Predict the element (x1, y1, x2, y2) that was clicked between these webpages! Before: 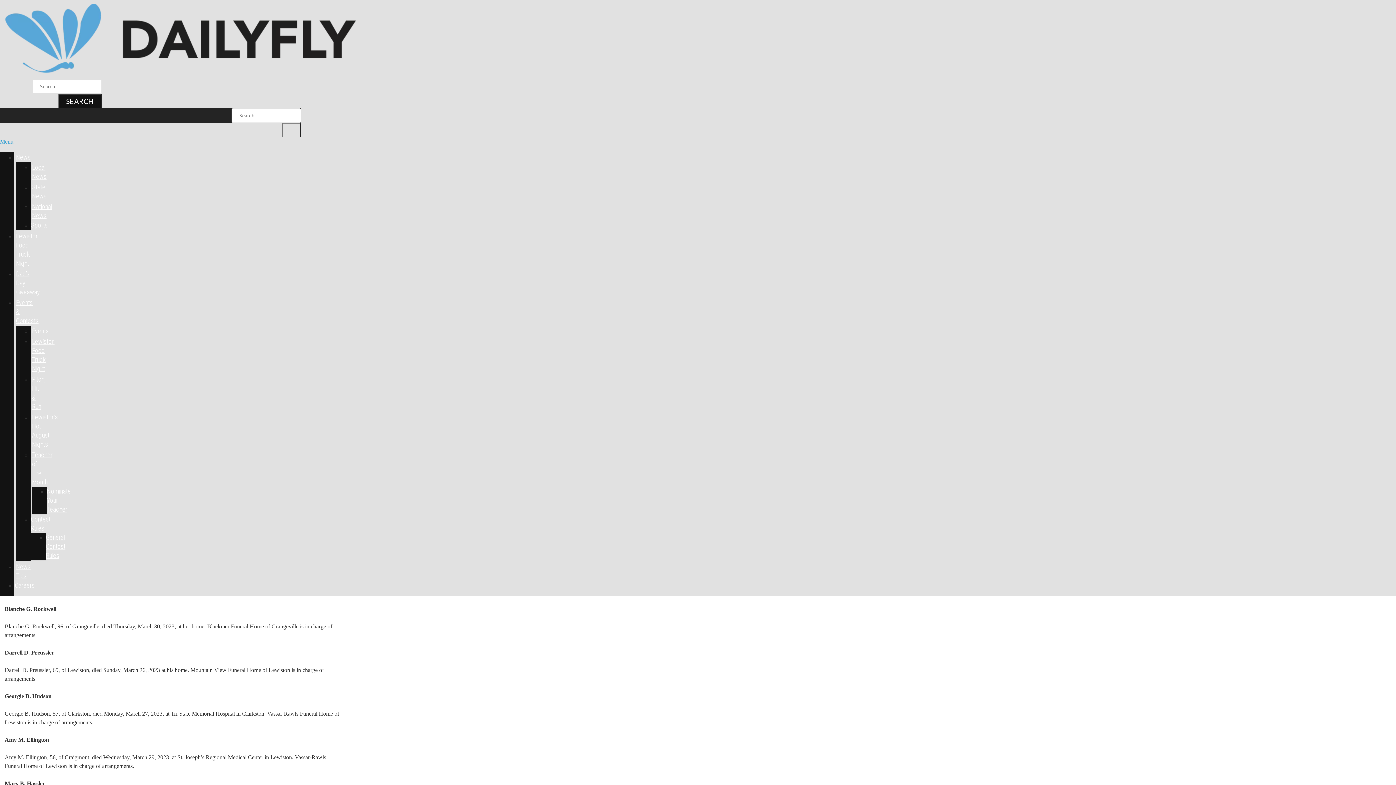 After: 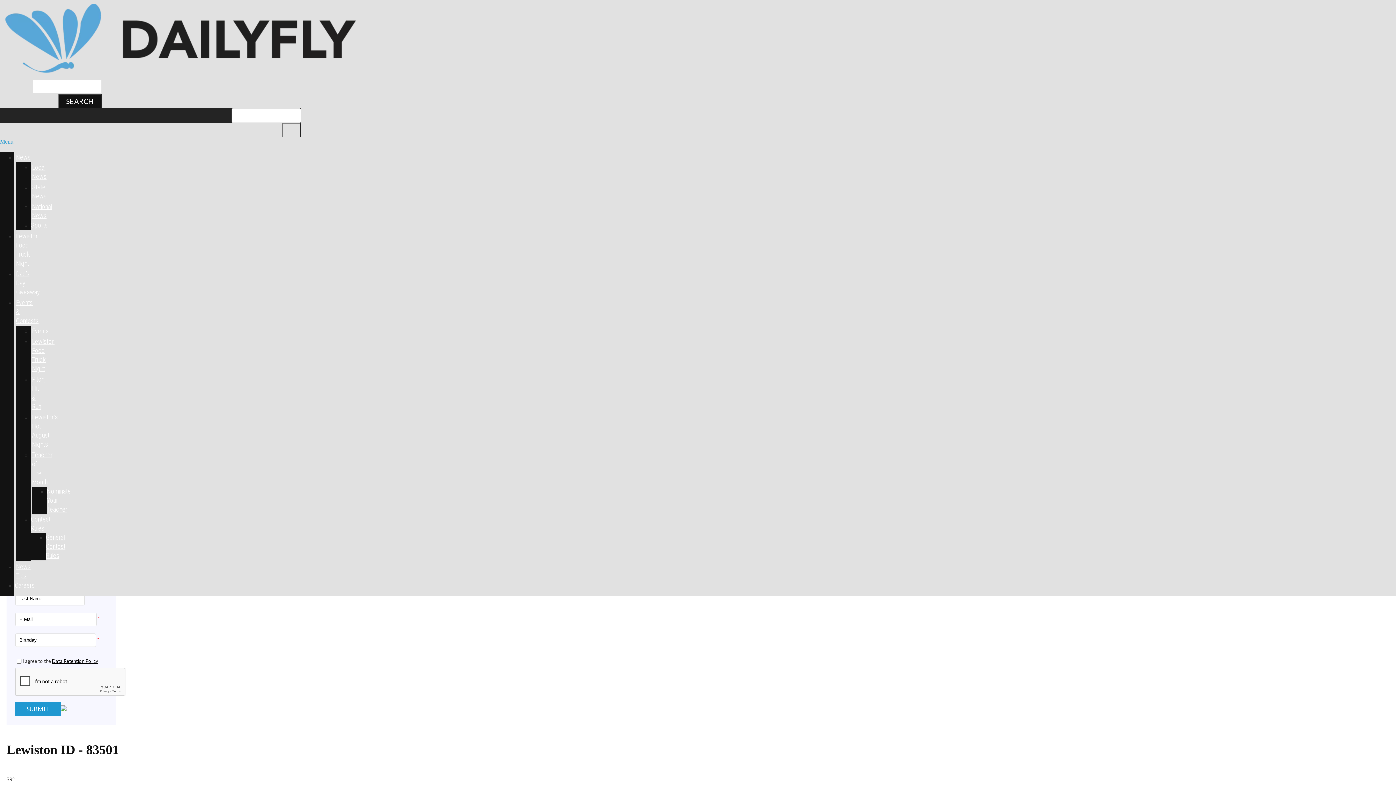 Action: bbox: (282, 122, 301, 137)